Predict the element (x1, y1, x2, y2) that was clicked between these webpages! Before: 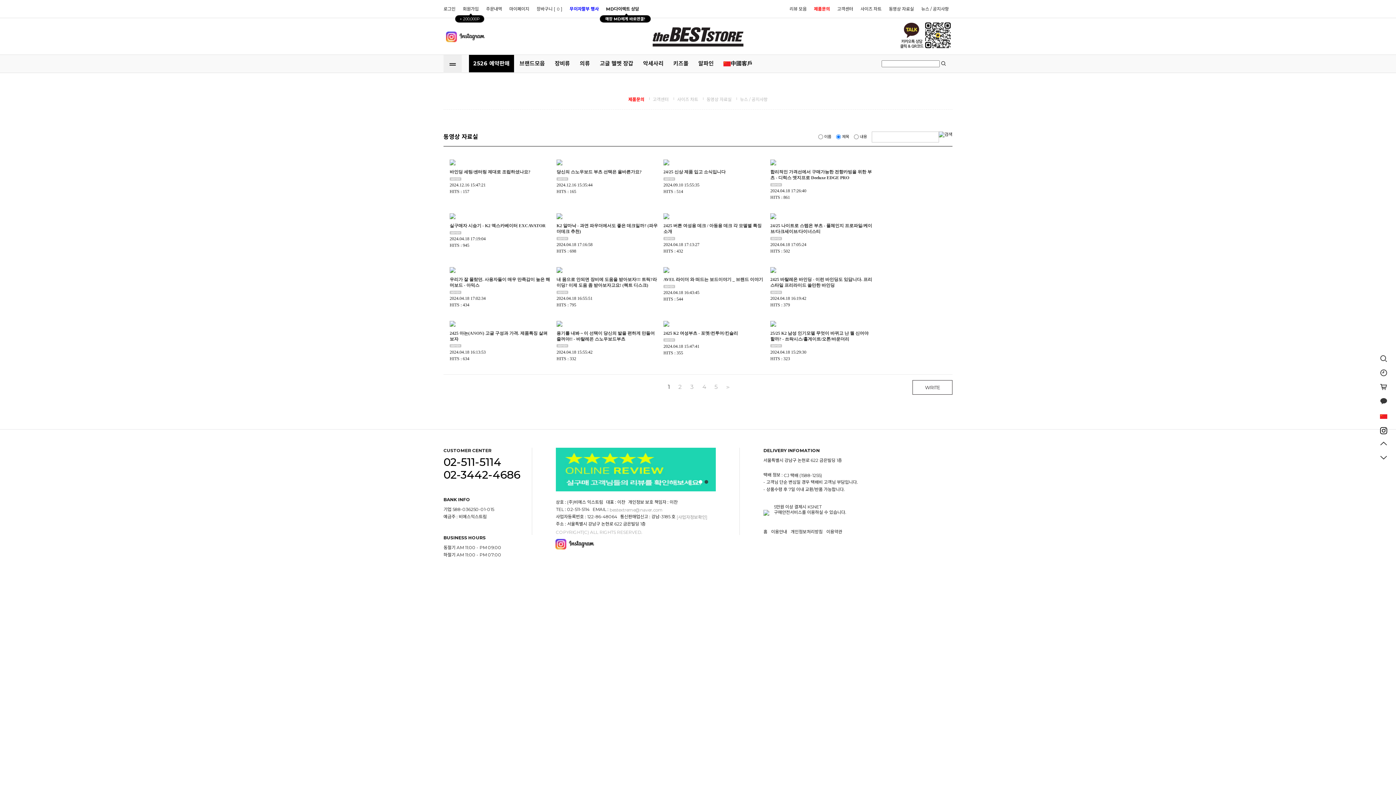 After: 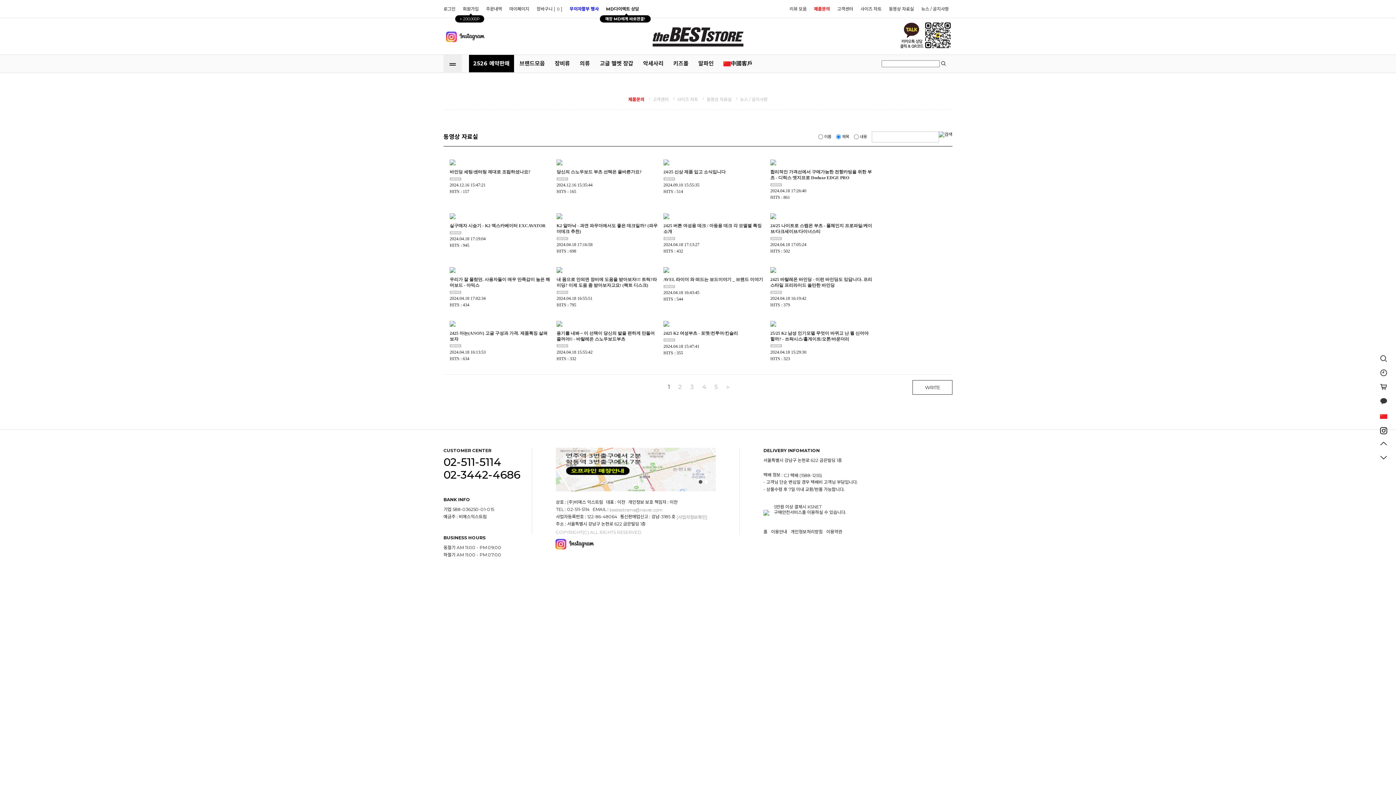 Action: bbox: (885, 2, 917, 15) label: 동영상 자료실